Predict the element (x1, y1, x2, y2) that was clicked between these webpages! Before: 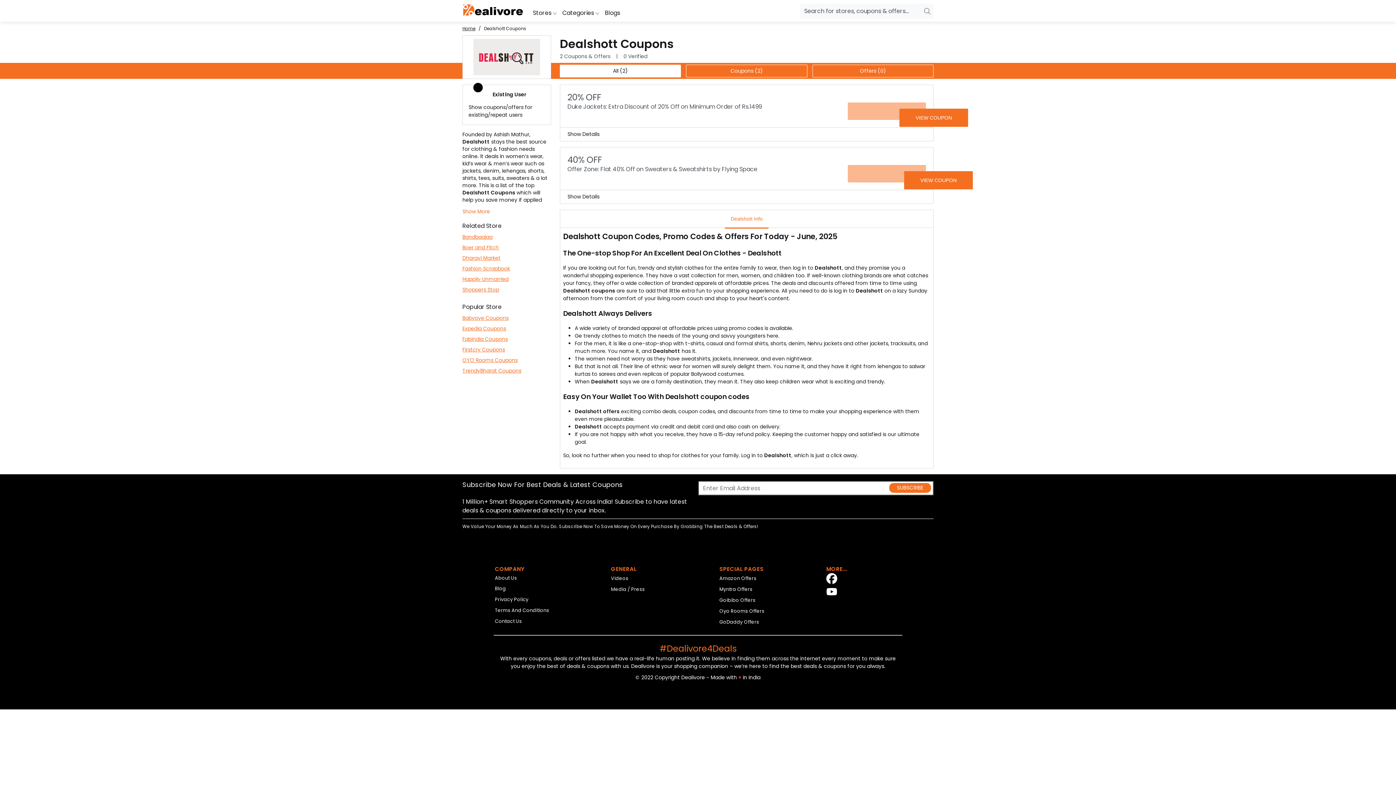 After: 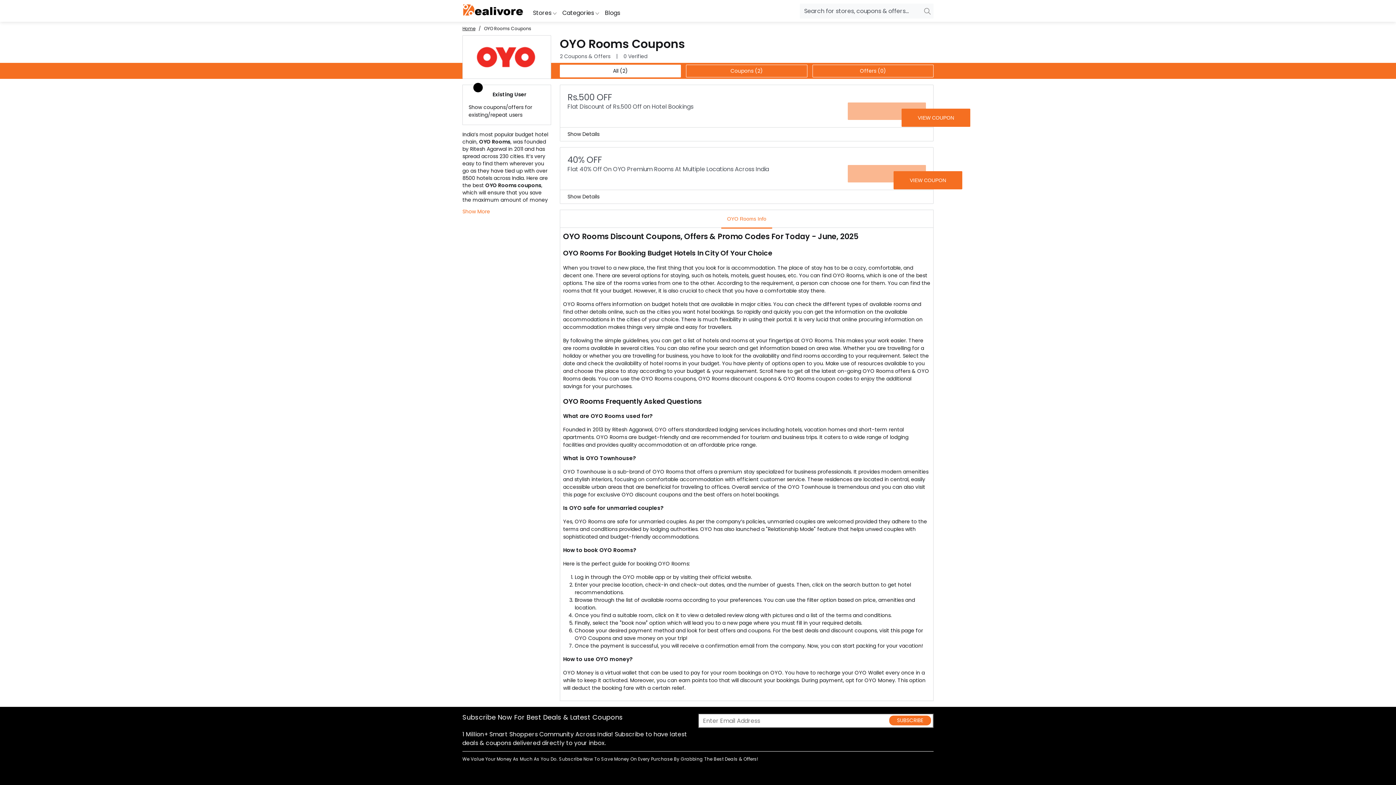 Action: bbox: (462, 356, 551, 367) label: OYO Rooms Coupons